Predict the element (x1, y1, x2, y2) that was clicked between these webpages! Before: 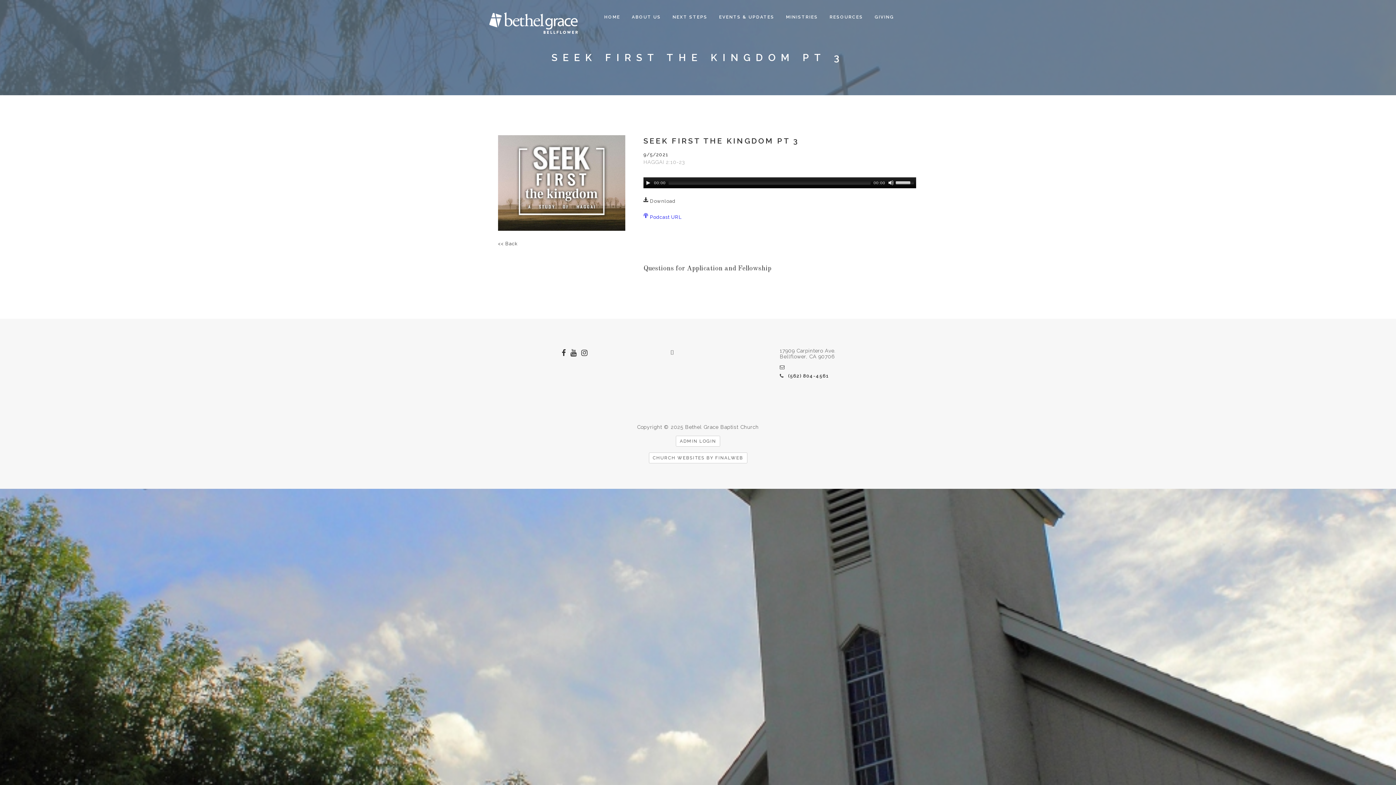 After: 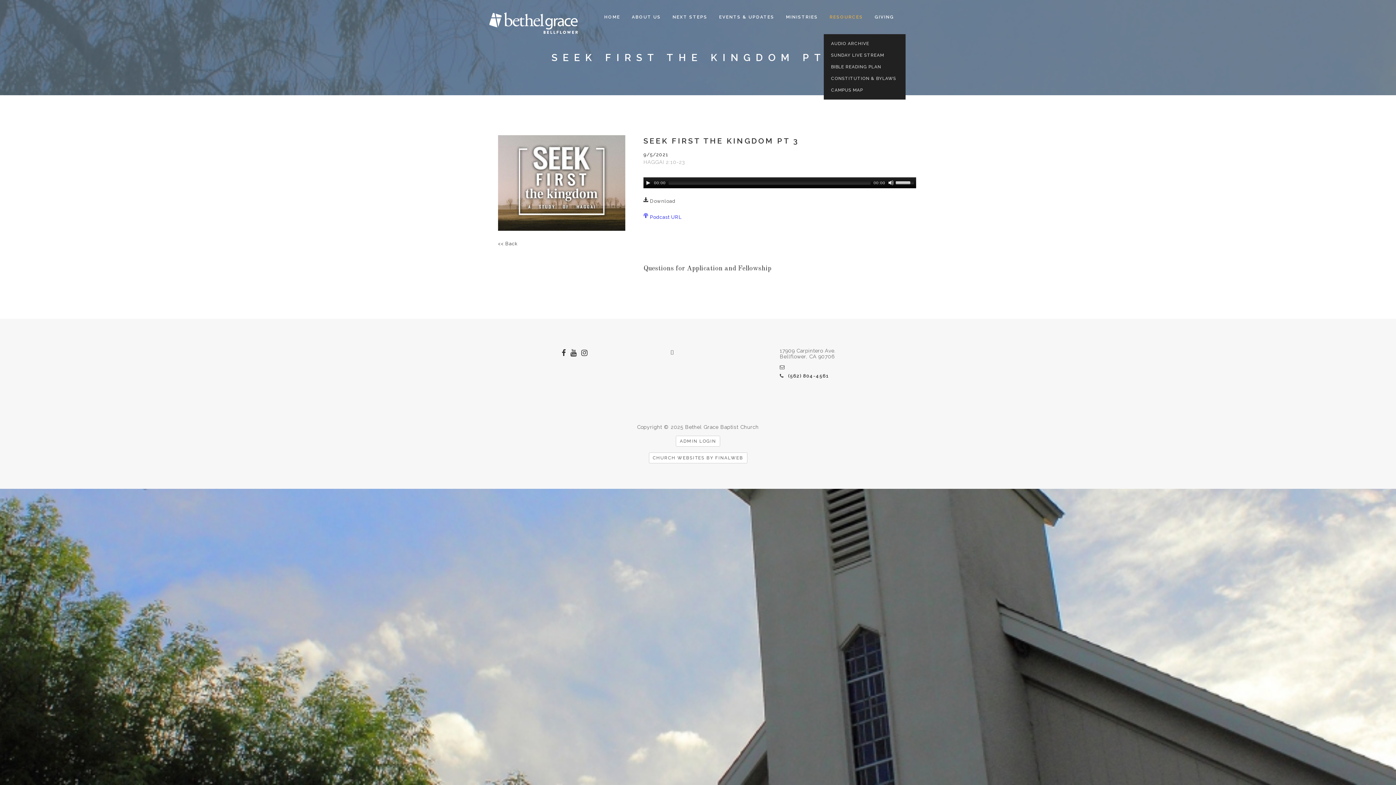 Action: bbox: (824, 0, 869, 34) label: RESOURCES